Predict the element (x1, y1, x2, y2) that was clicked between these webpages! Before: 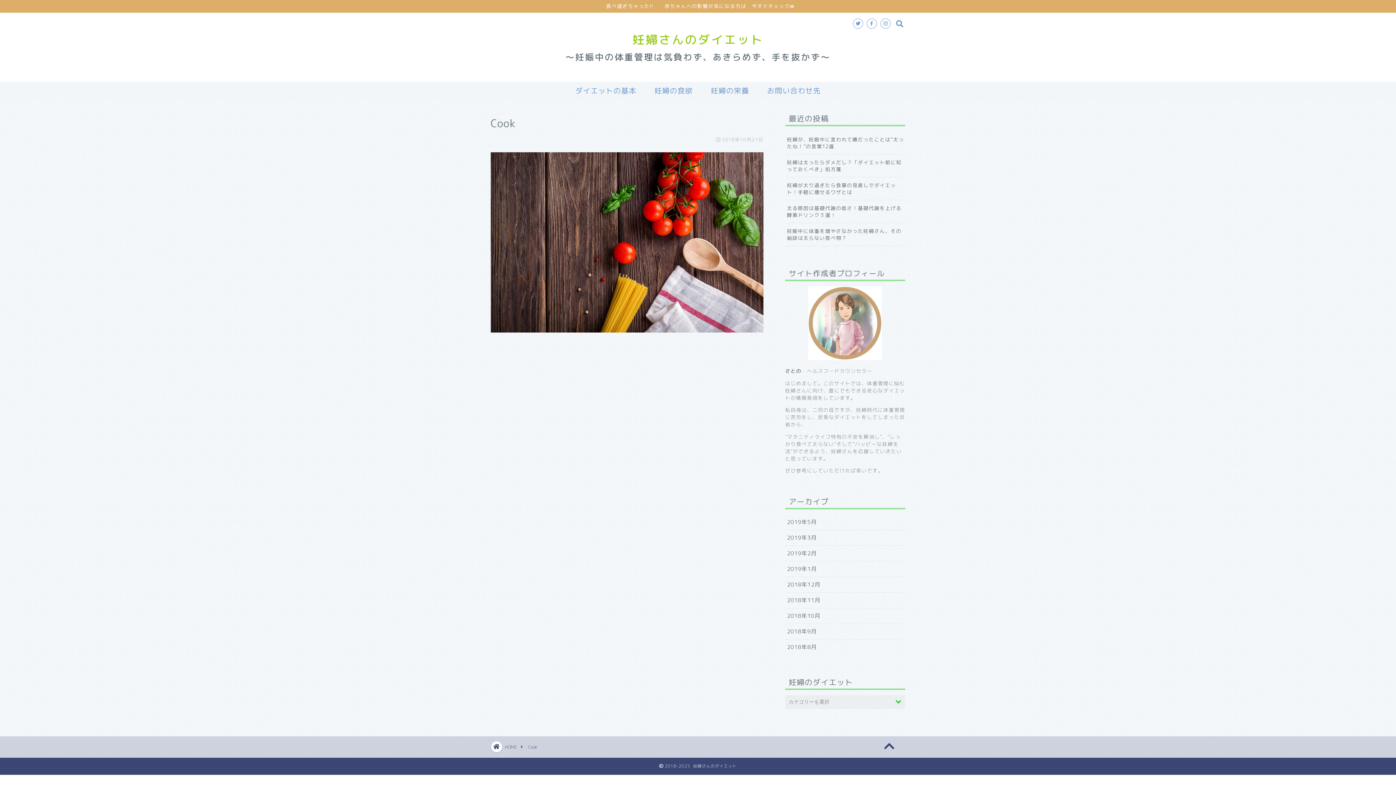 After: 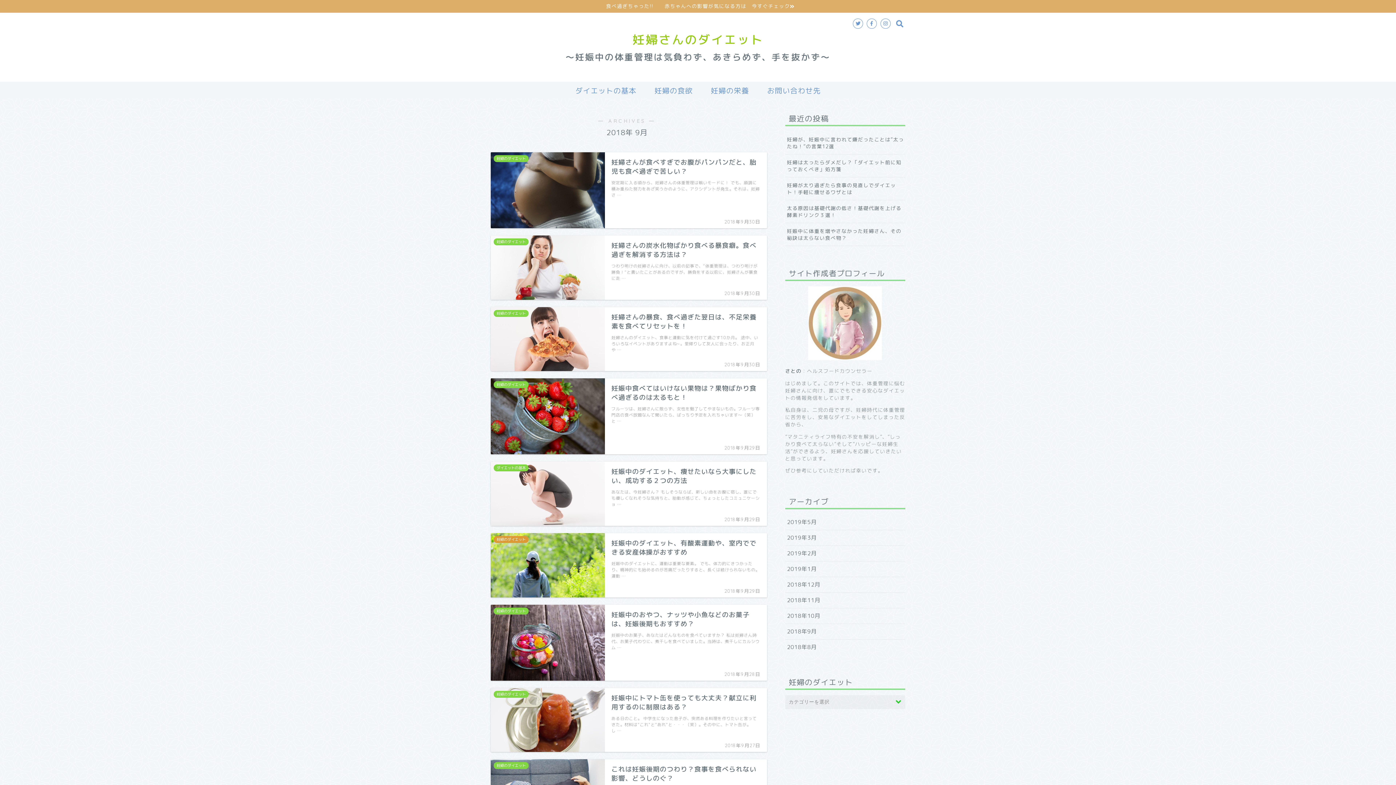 Action: bbox: (785, 624, 905, 640) label: 2018年9月